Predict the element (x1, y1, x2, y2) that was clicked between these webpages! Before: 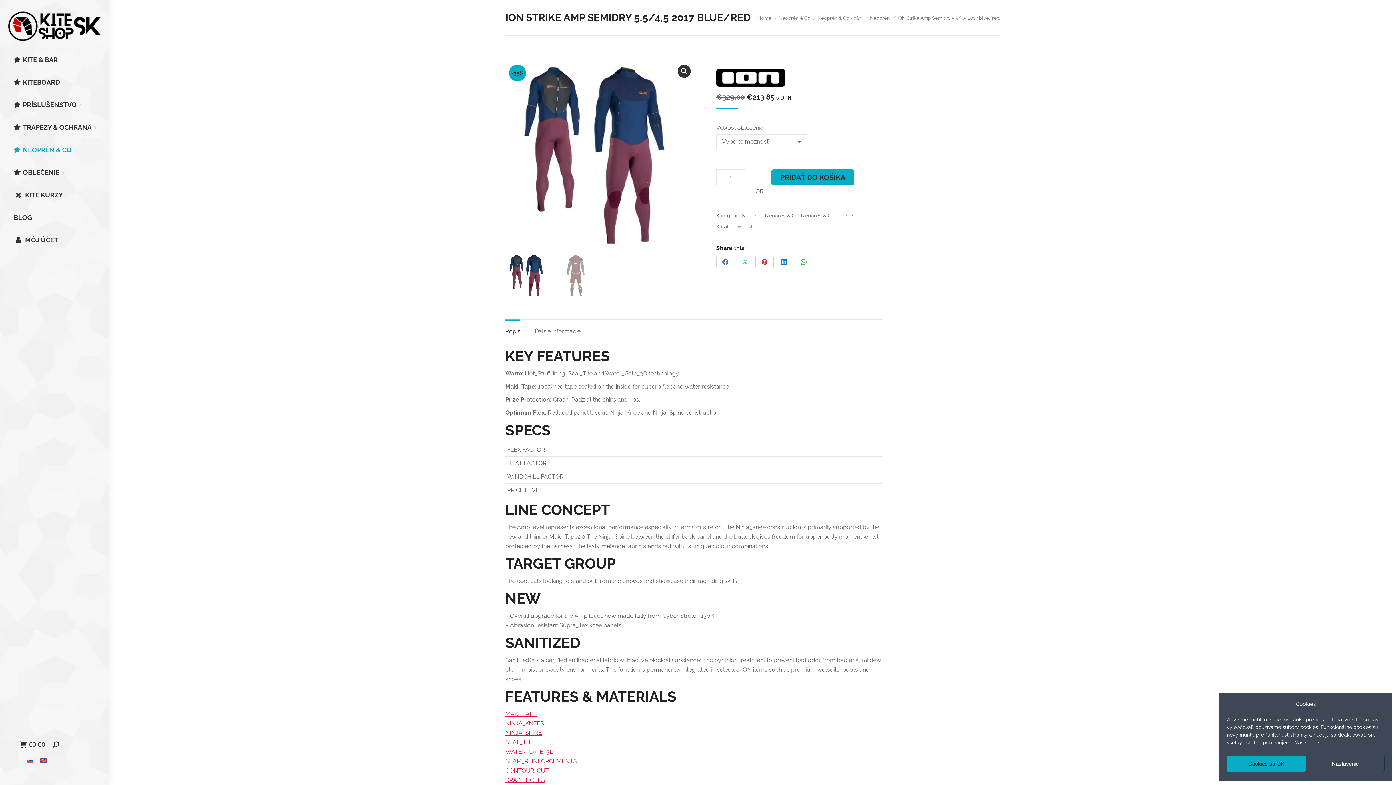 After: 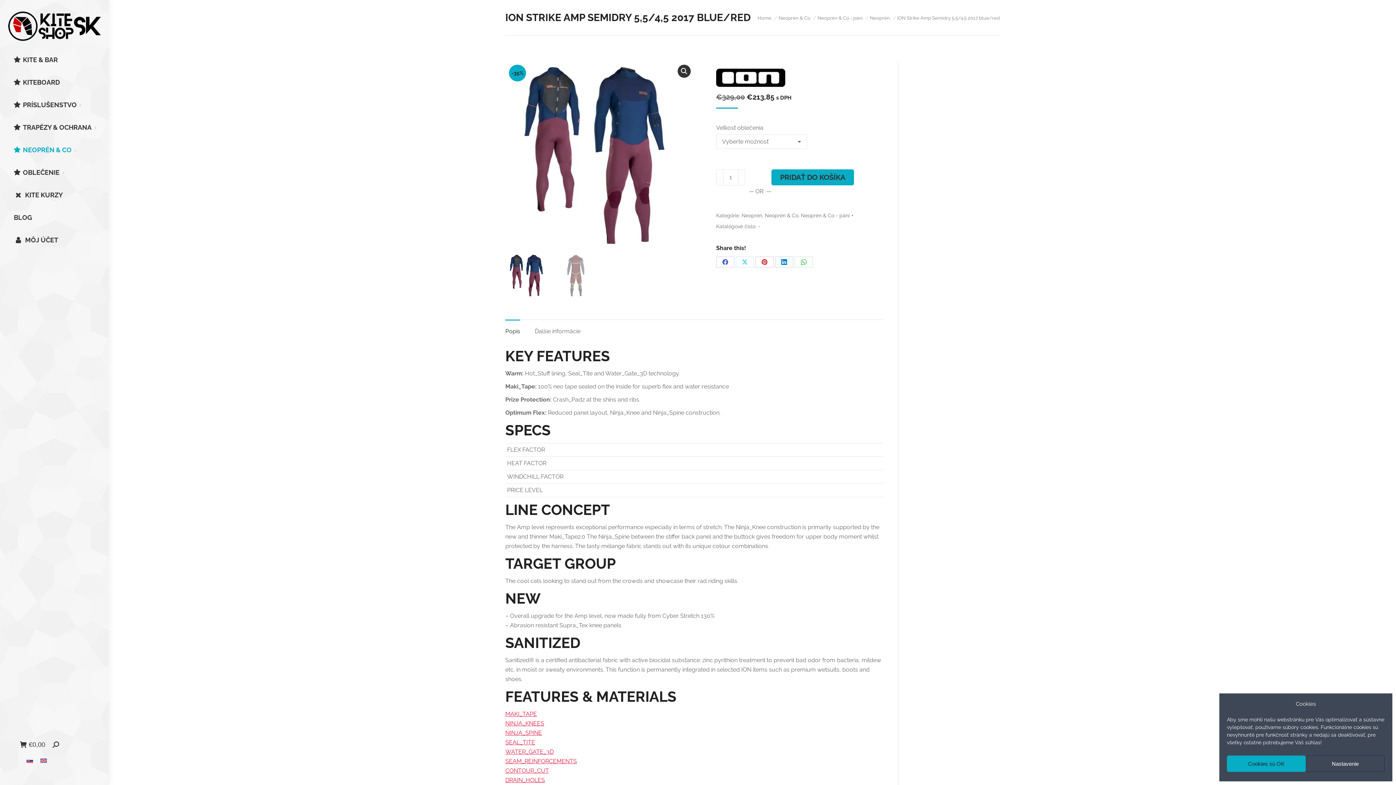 Action: bbox: (716, 169, 723, 185)